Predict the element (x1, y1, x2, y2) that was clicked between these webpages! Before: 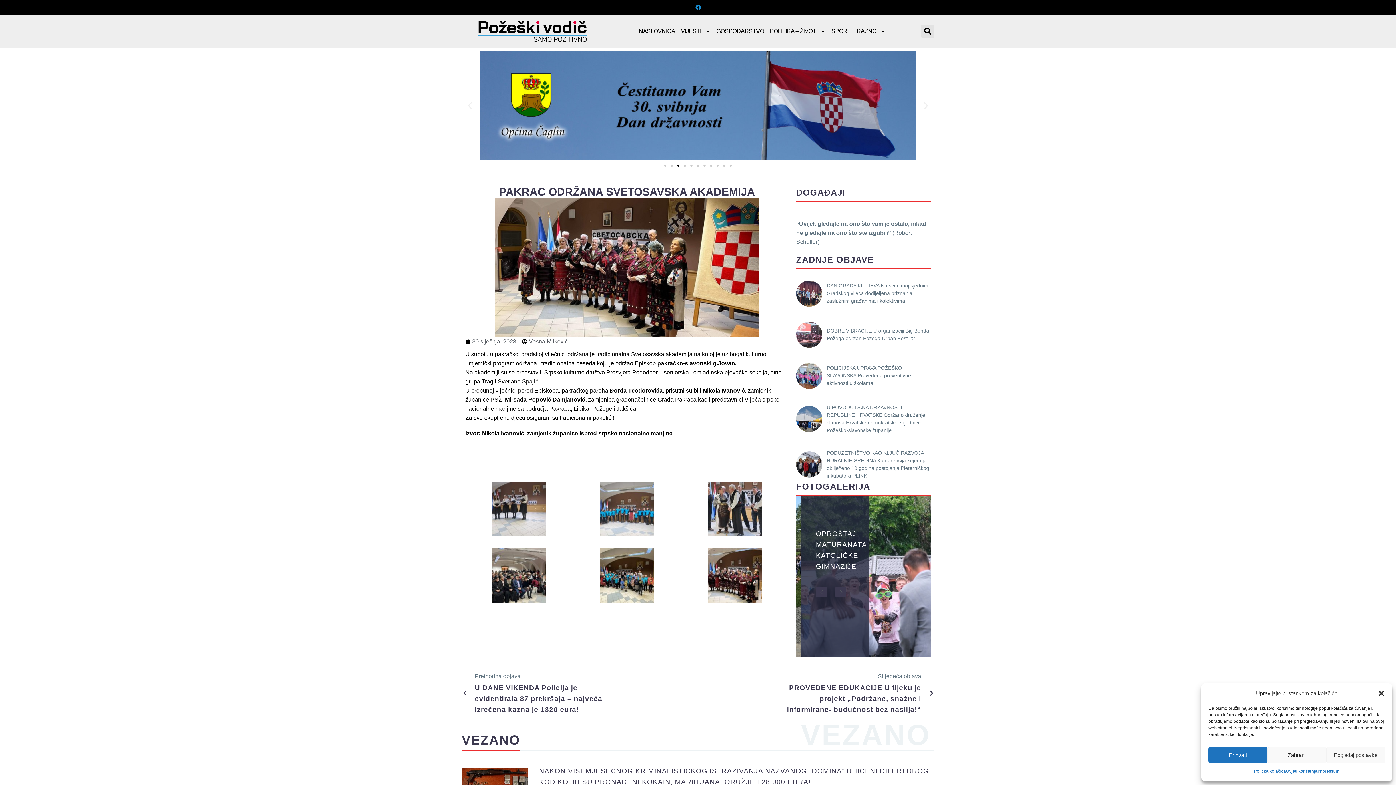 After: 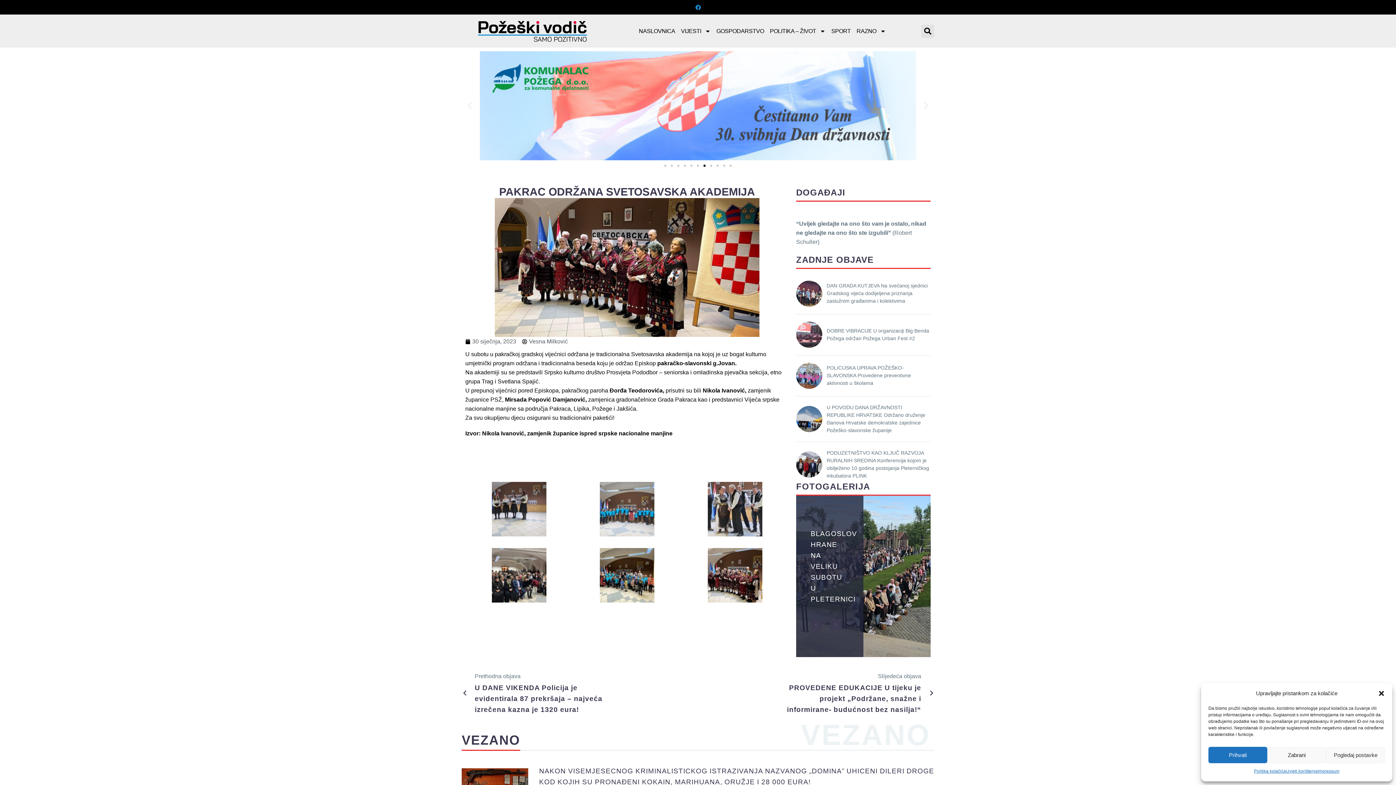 Action: label: Go to slide 7 bbox: (703, 164, 705, 166)